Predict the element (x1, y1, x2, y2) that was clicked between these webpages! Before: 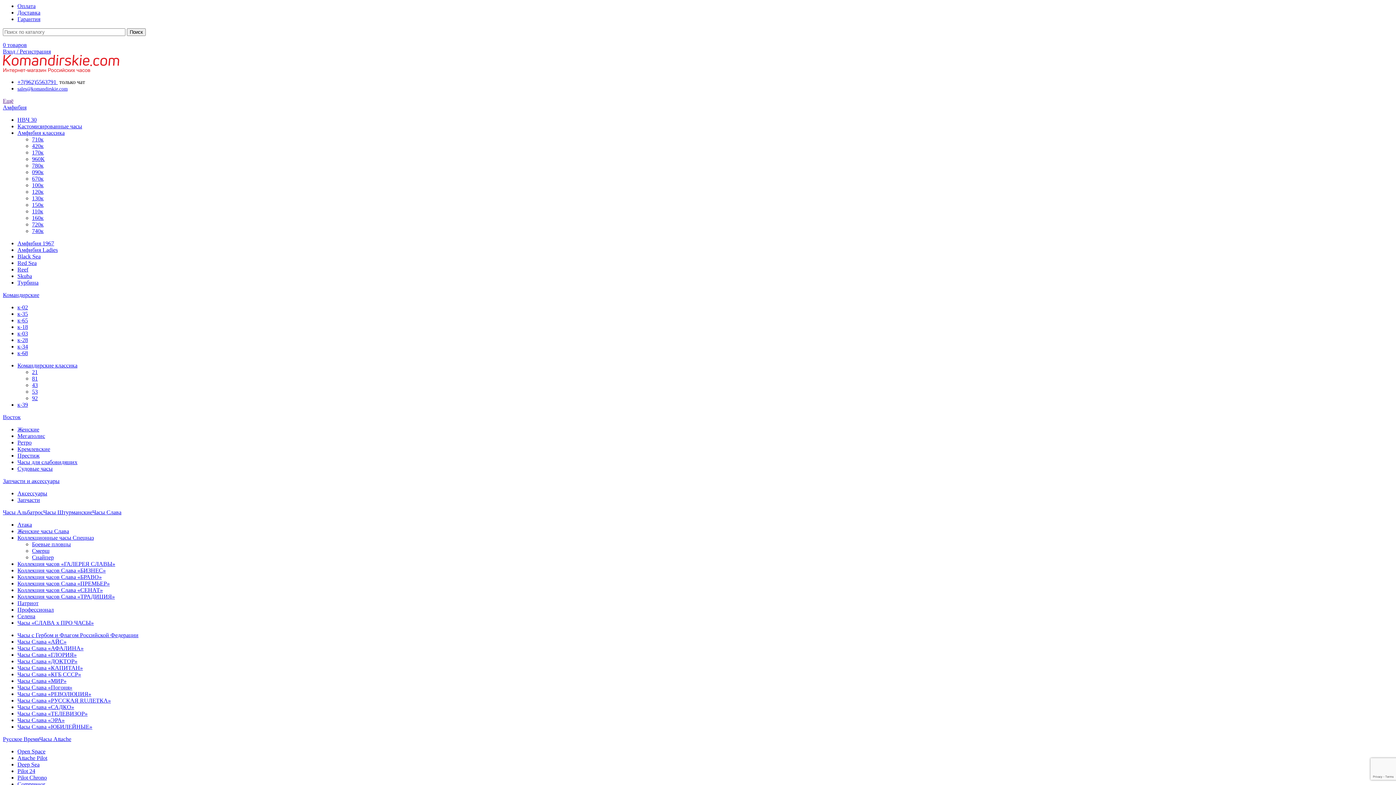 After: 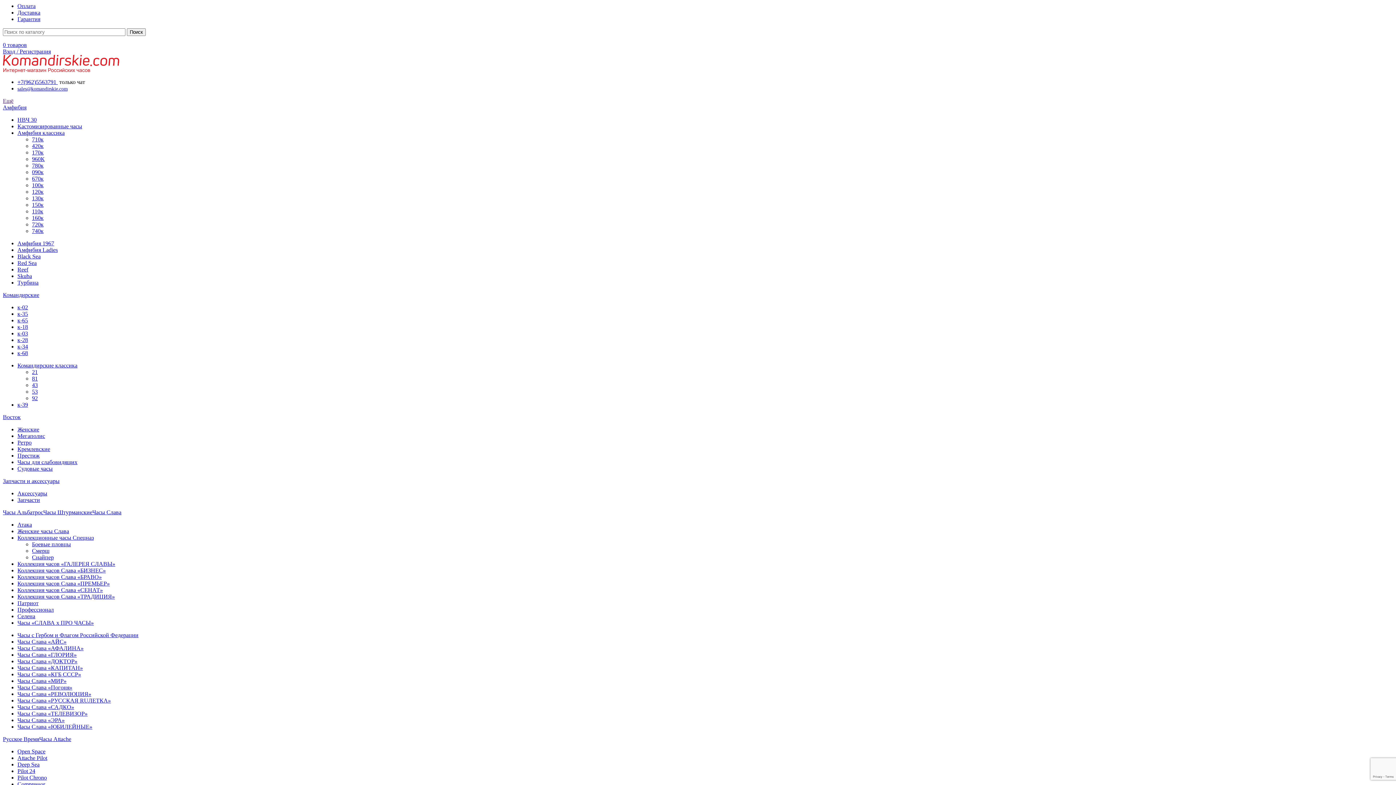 Action: bbox: (32, 149, 43, 155) label: 170к